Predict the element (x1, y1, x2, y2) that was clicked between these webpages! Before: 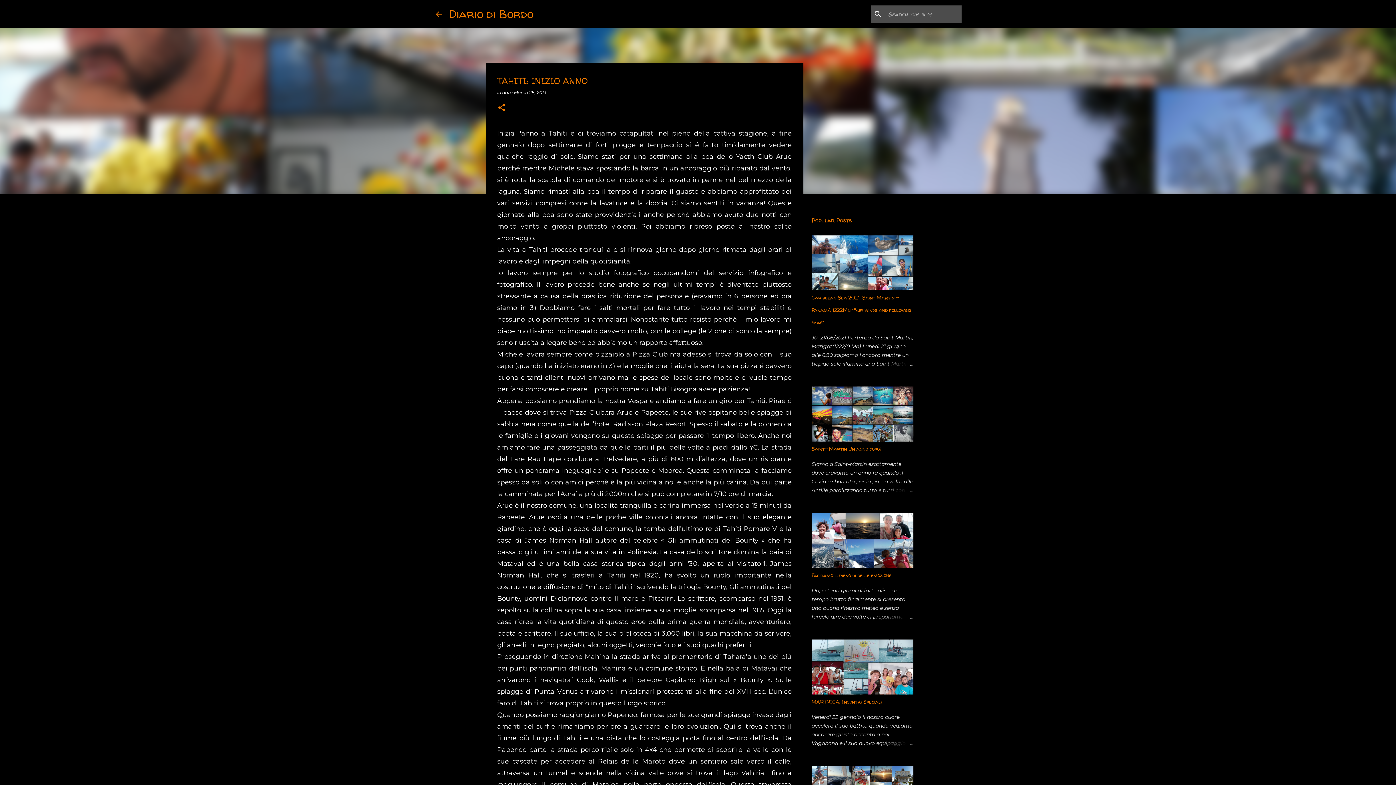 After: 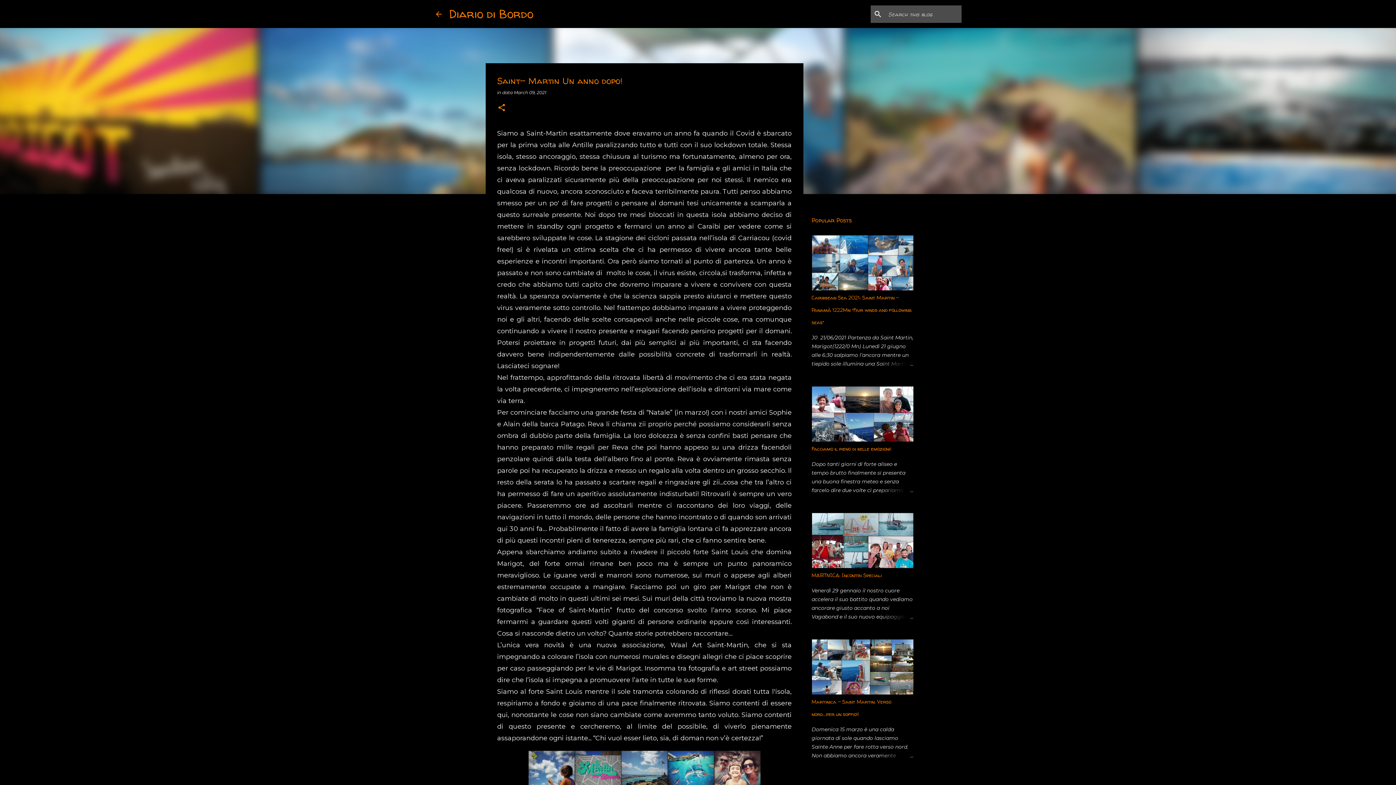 Action: label: Saint- Martin Un anno dopo! bbox: (811, 445, 880, 452)